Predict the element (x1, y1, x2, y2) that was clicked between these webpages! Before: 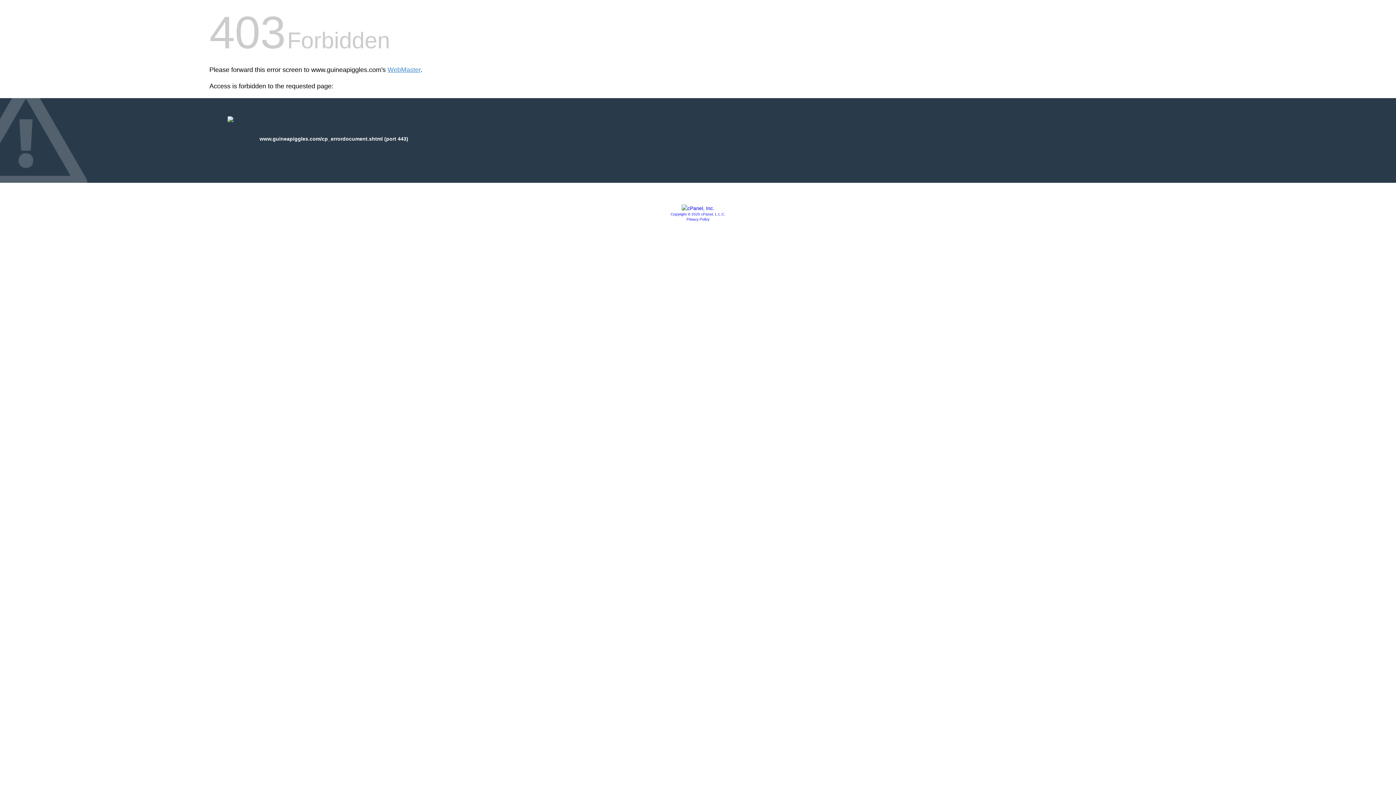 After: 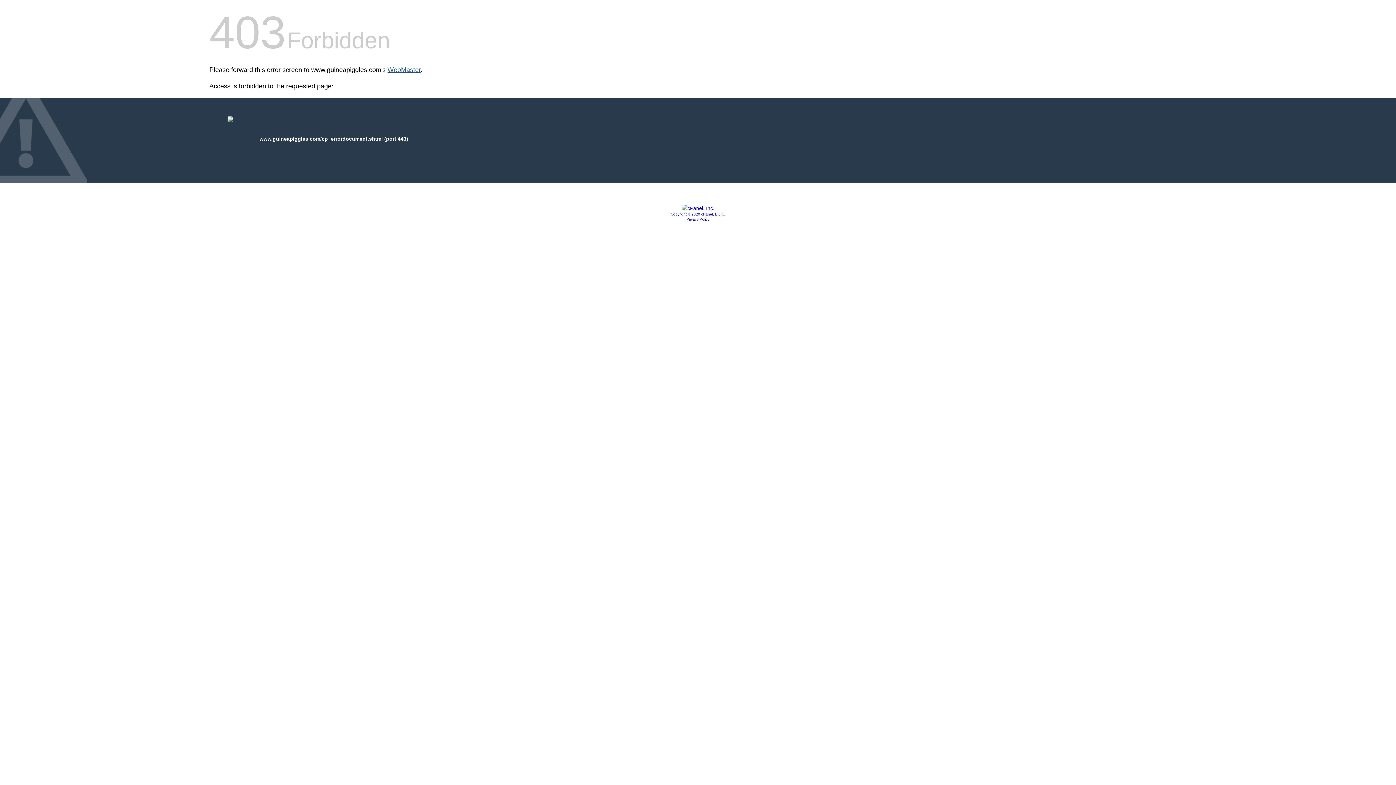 Action: bbox: (387, 66, 420, 73) label: WebMaster